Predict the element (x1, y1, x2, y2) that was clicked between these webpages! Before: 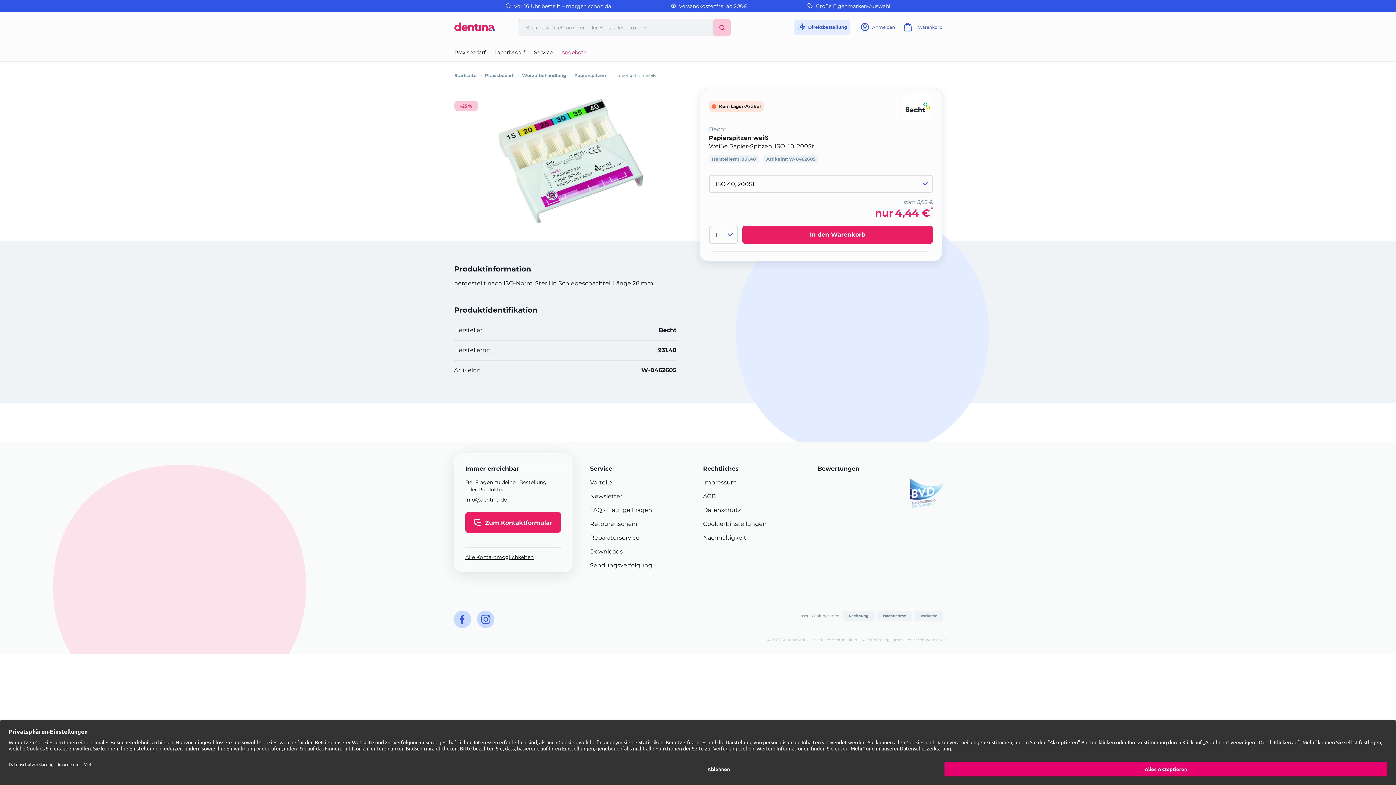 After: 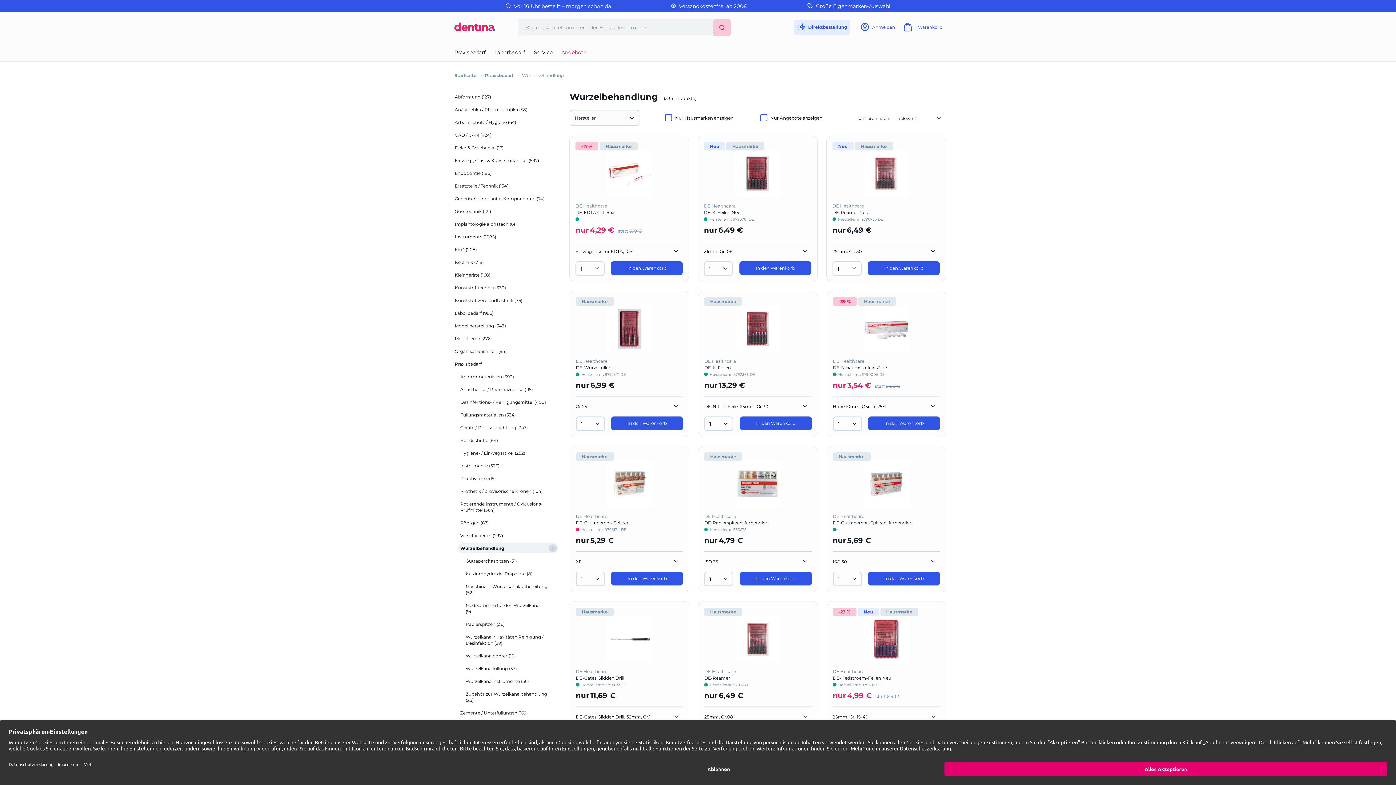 Action: bbox: (522, 72, 566, 78) label: Wurzelbehandlung